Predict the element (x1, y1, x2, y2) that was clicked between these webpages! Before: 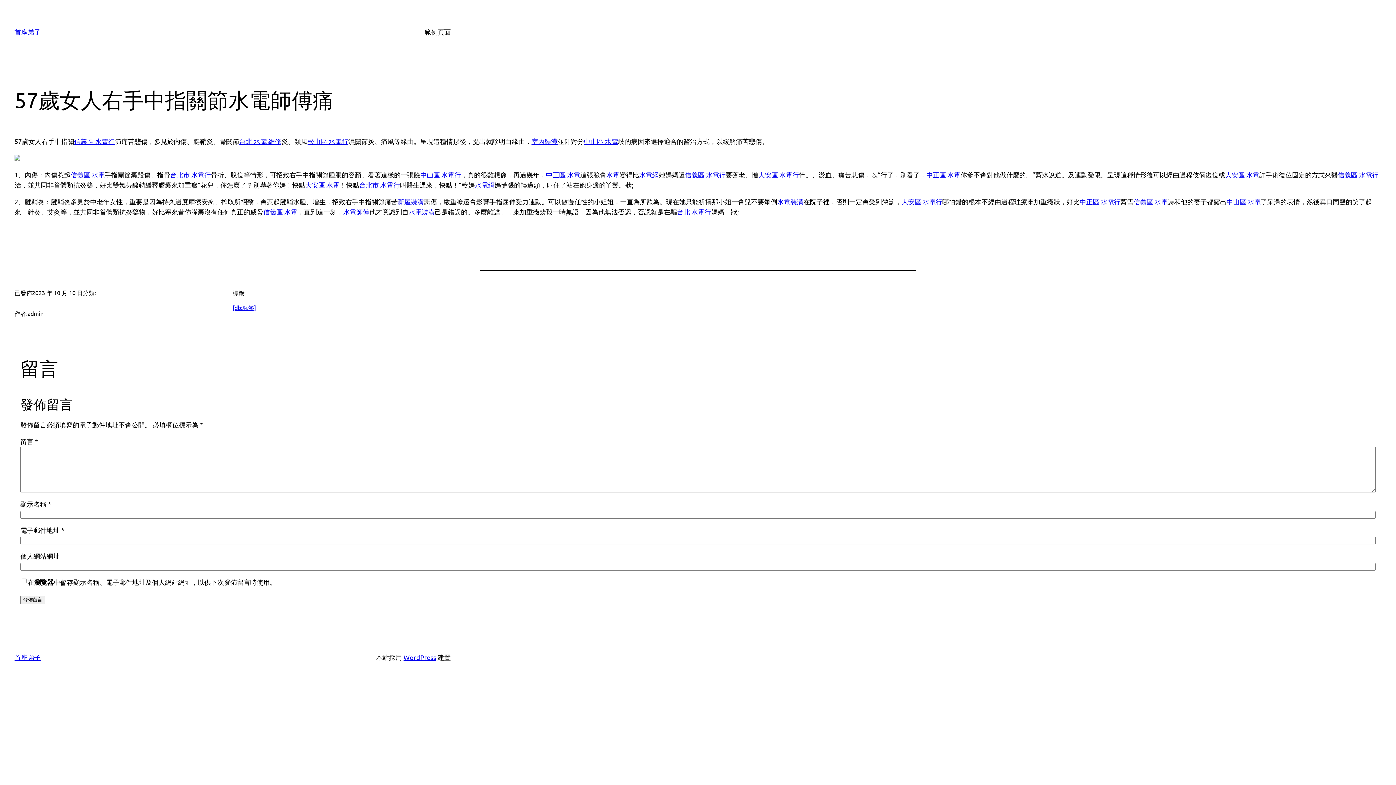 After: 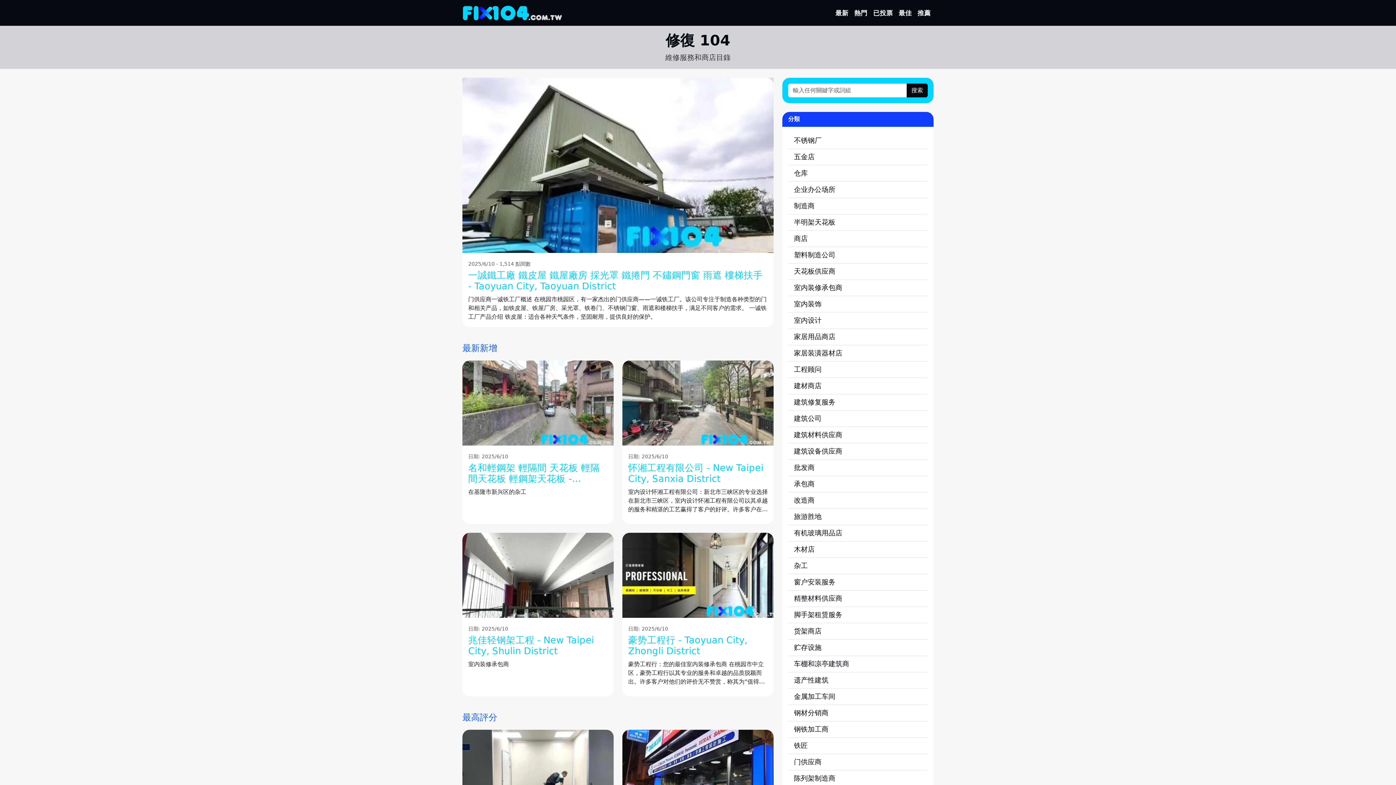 Action: bbox: (74, 137, 114, 145) label: 信義區 水電行